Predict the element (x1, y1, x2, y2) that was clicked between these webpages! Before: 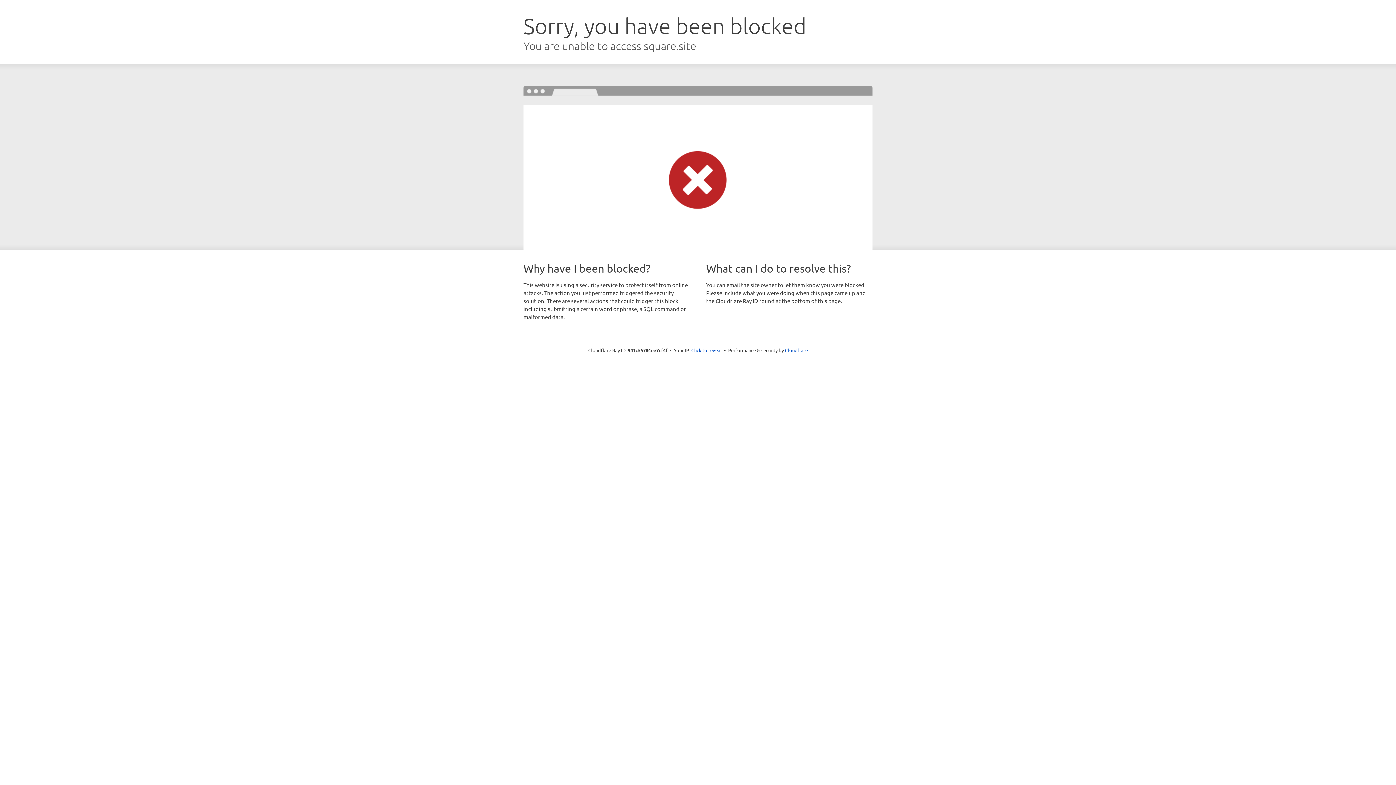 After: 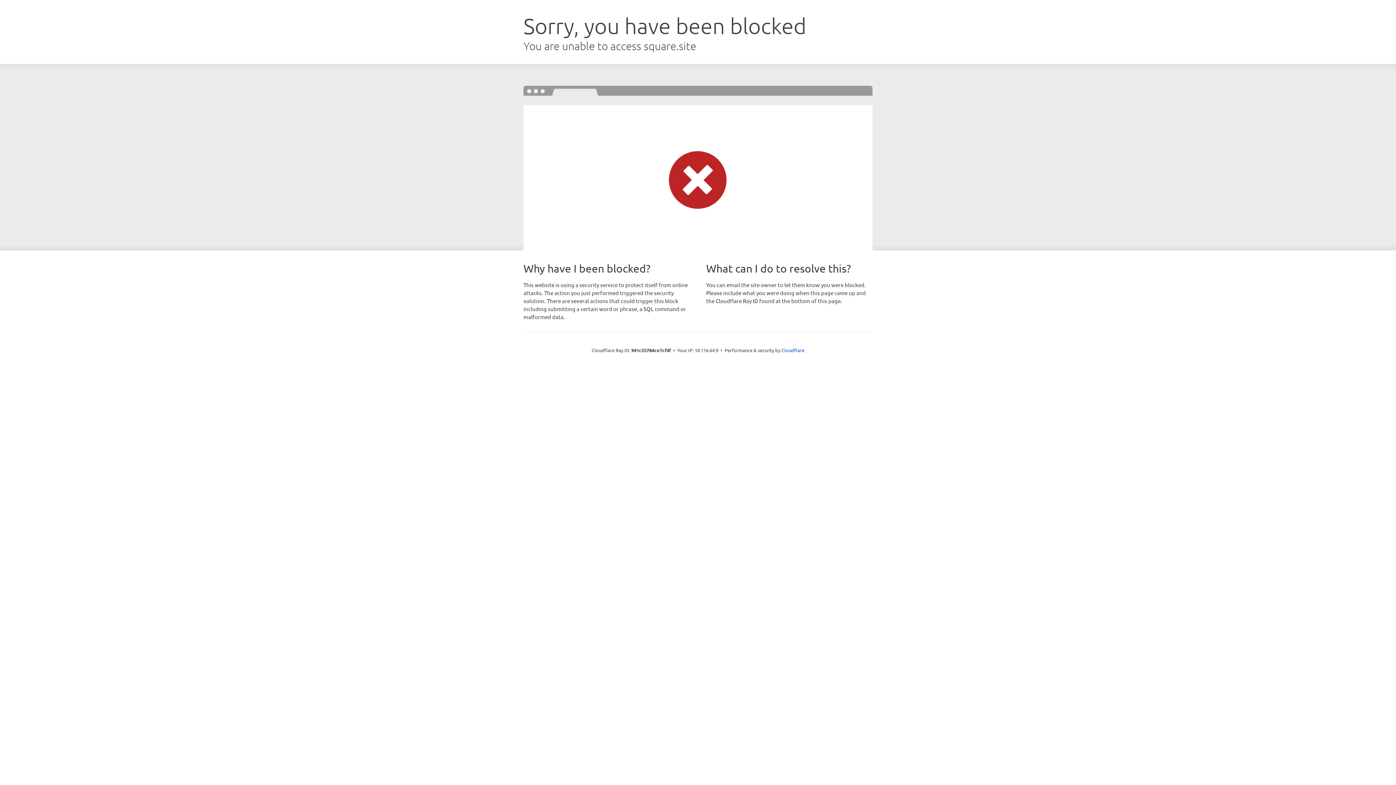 Action: bbox: (691, 346, 722, 353) label: Click to reveal